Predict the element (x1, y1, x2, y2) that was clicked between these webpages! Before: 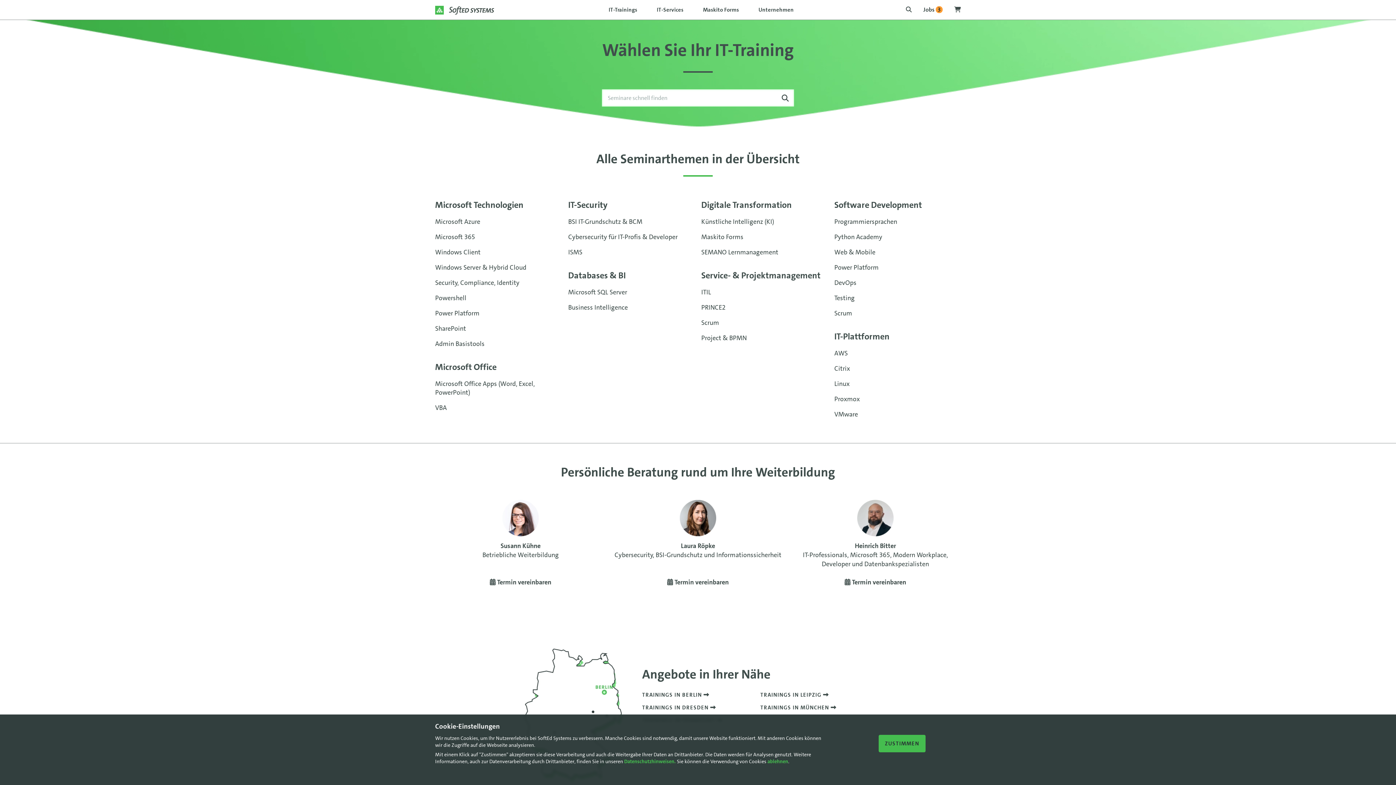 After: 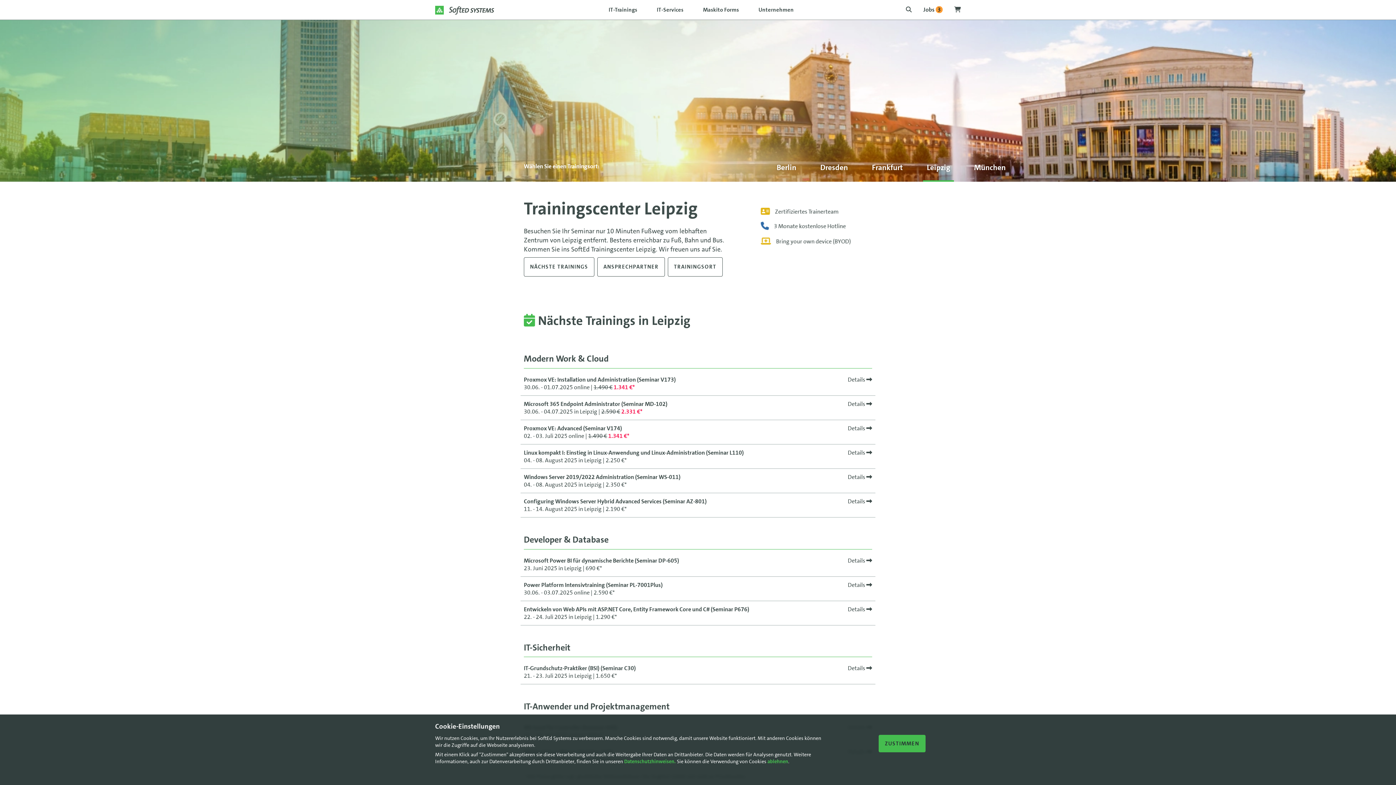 Action: bbox: (760, 691, 829, 698) label: TRAININGS IN LEIPZIG 